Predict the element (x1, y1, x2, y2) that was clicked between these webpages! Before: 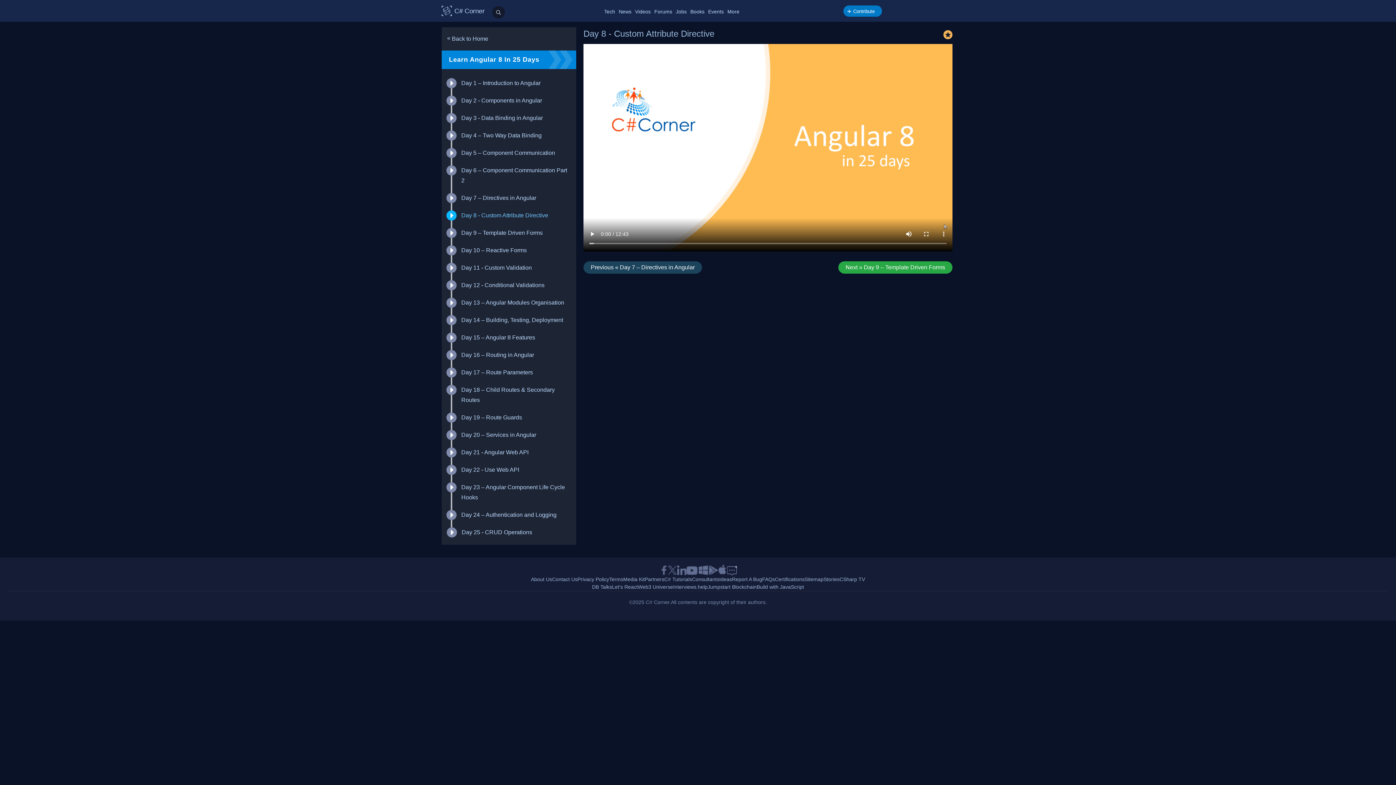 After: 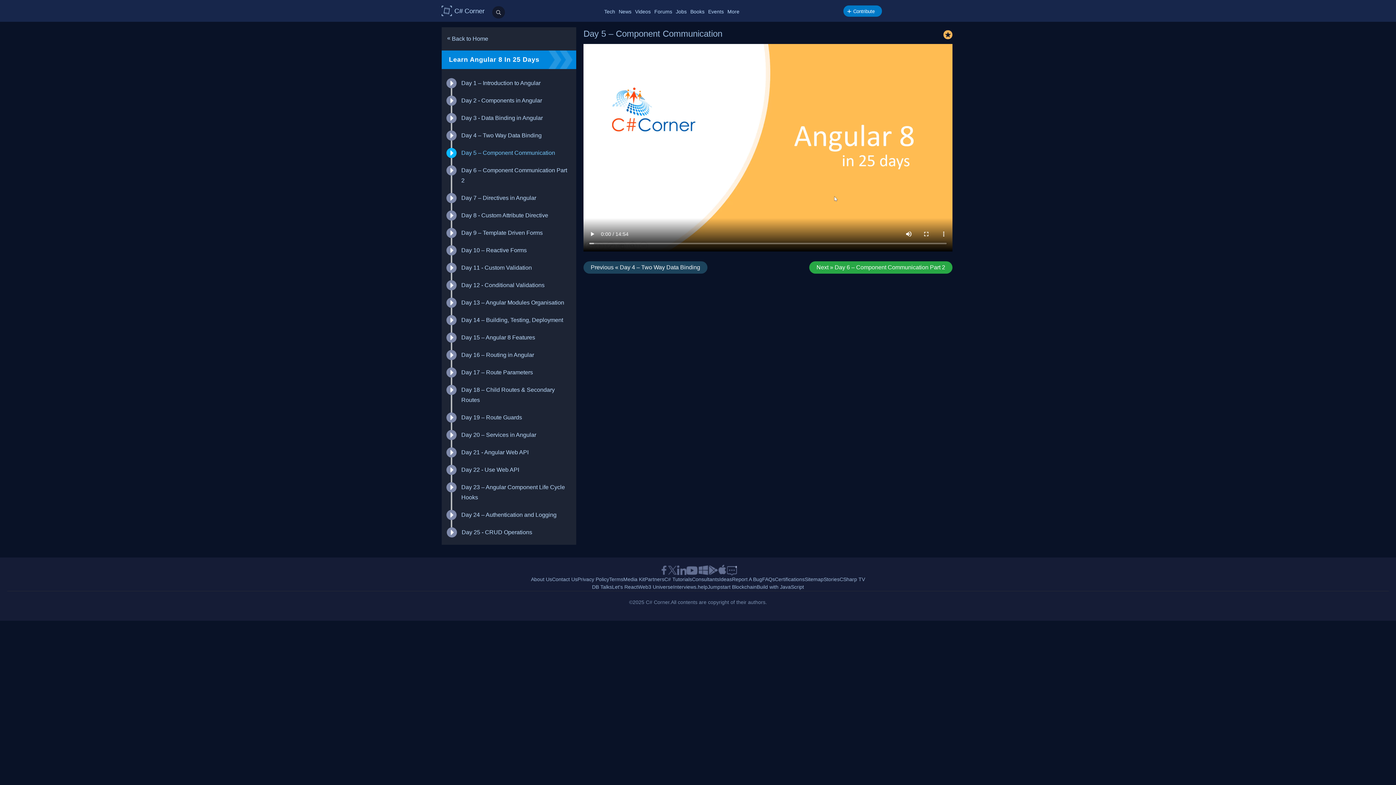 Action: bbox: (450, 148, 555, 165) label: Day 5 – Component Communication